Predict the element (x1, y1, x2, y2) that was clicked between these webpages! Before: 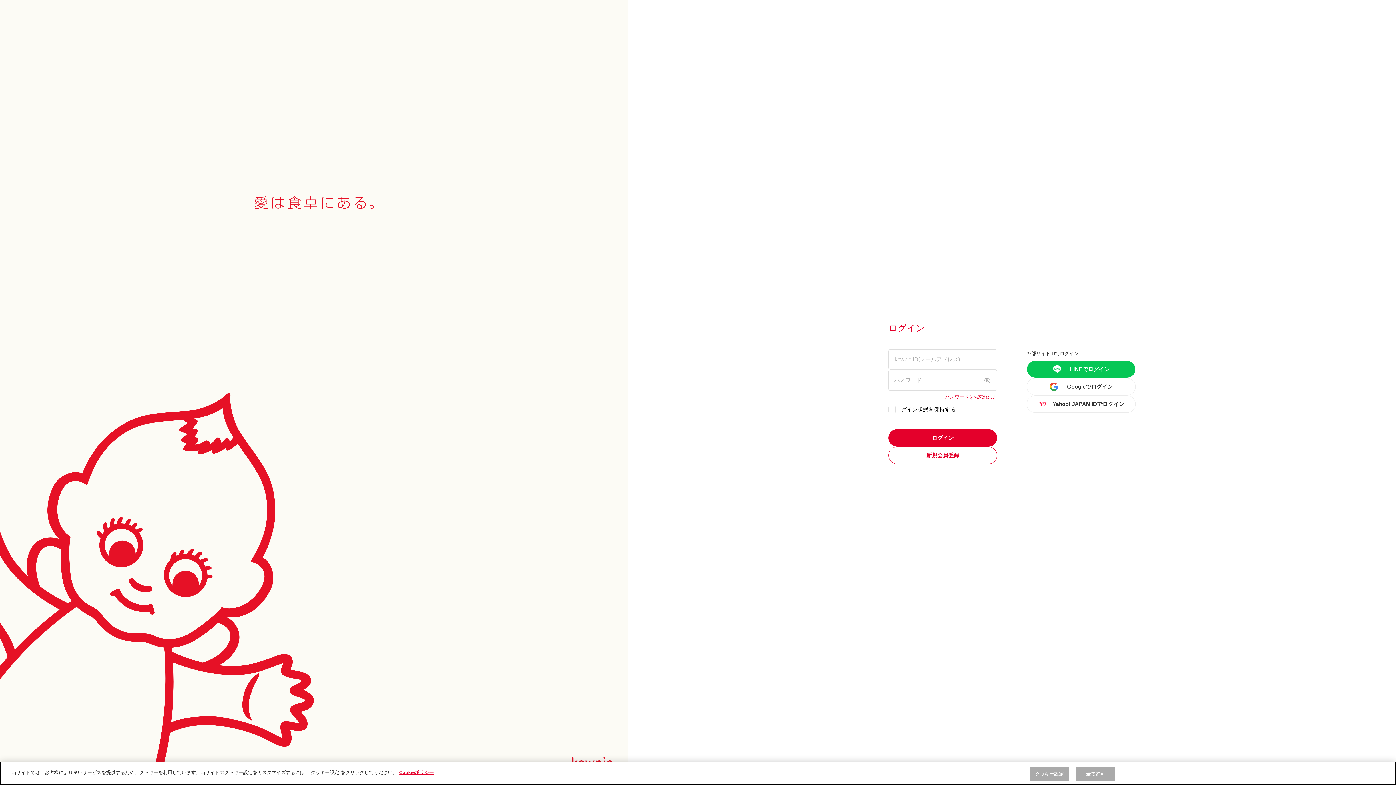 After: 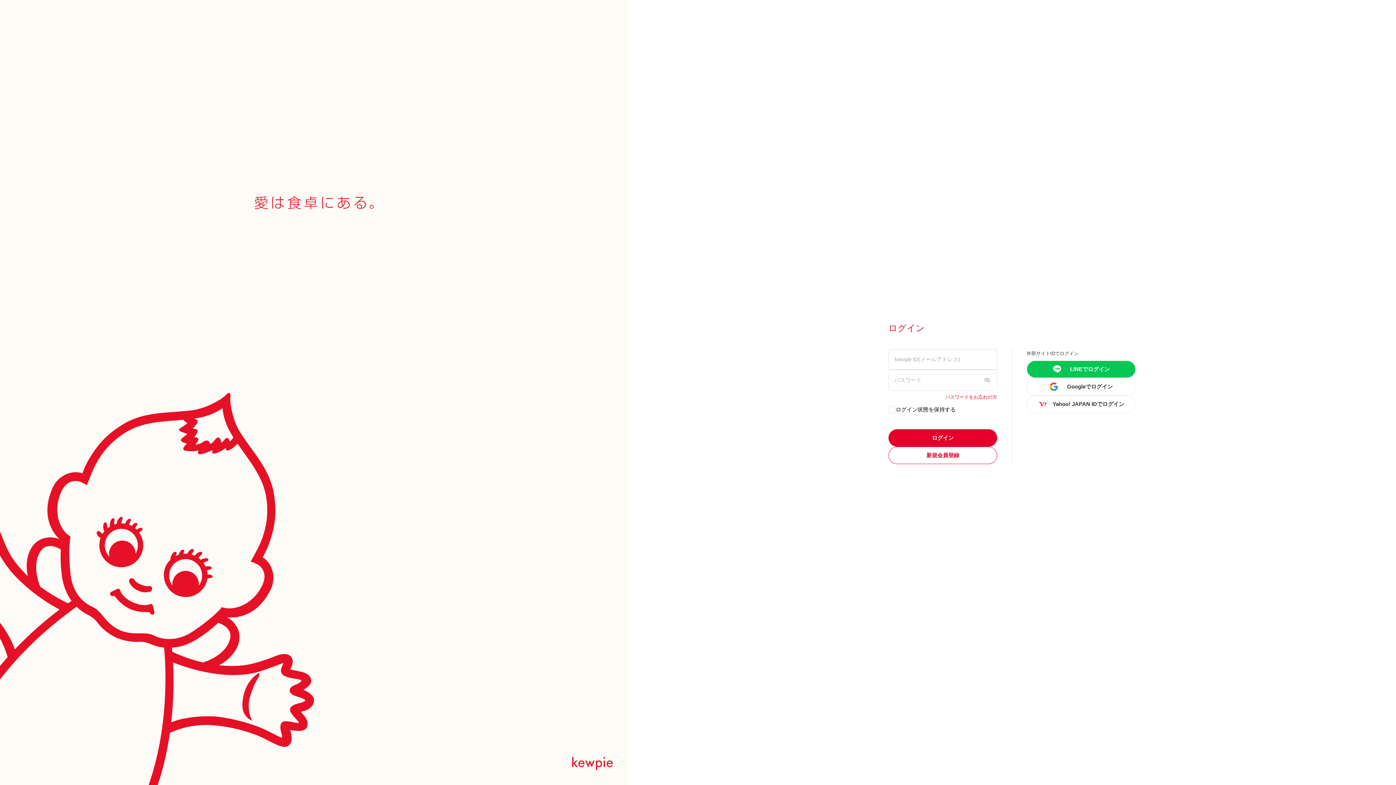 Action: bbox: (1075, 766, 1115, 781) label: 全て許可